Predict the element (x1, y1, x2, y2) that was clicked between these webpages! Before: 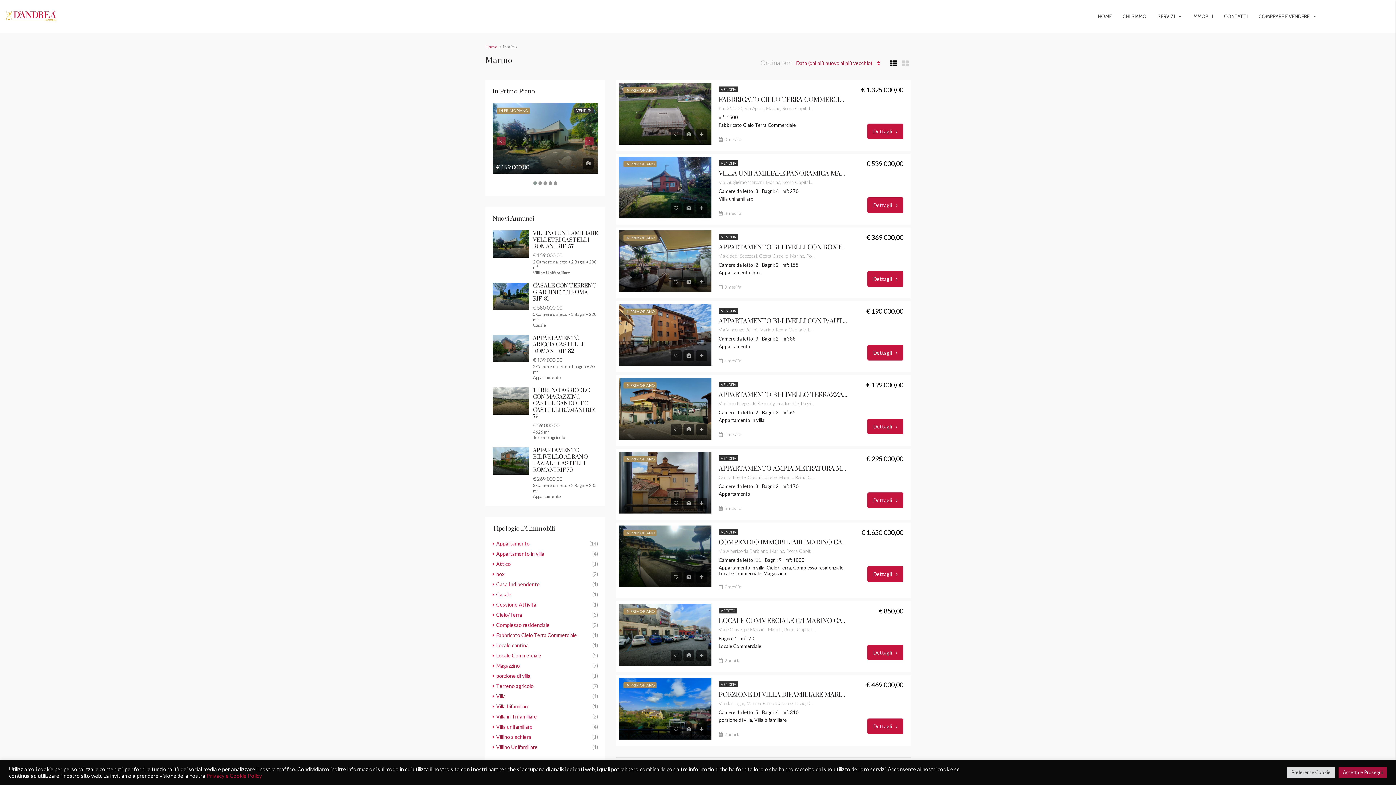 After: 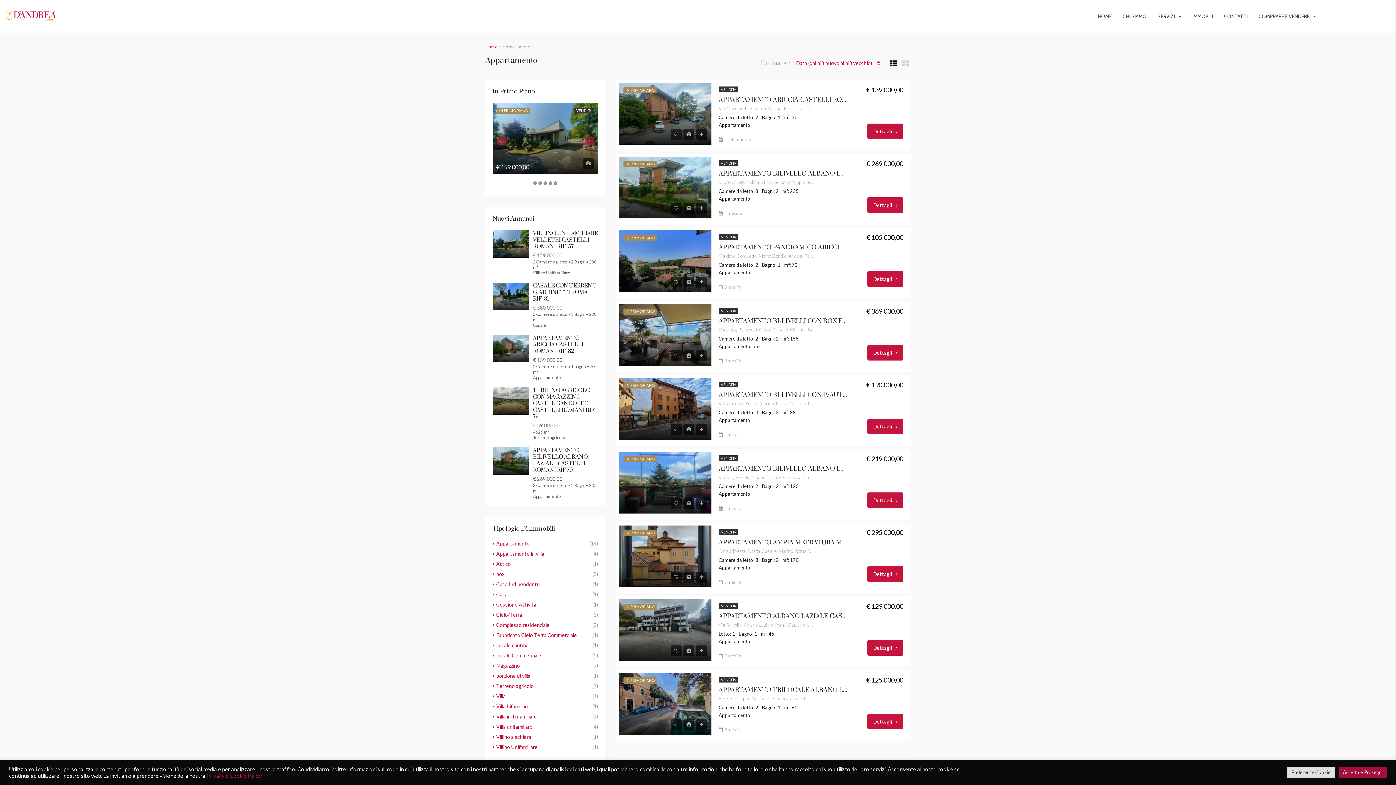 Action: bbox: (492, 540, 529, 547) label: Appartamento